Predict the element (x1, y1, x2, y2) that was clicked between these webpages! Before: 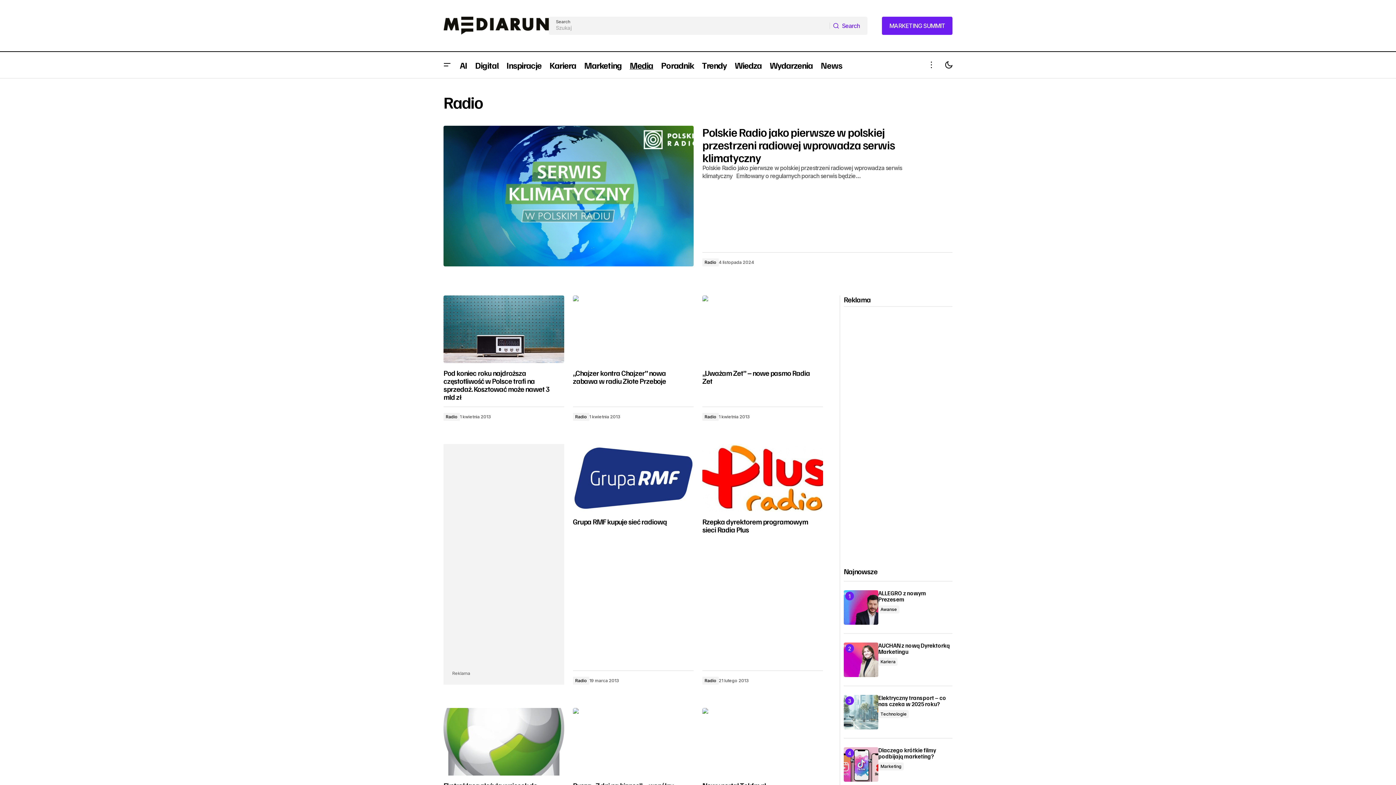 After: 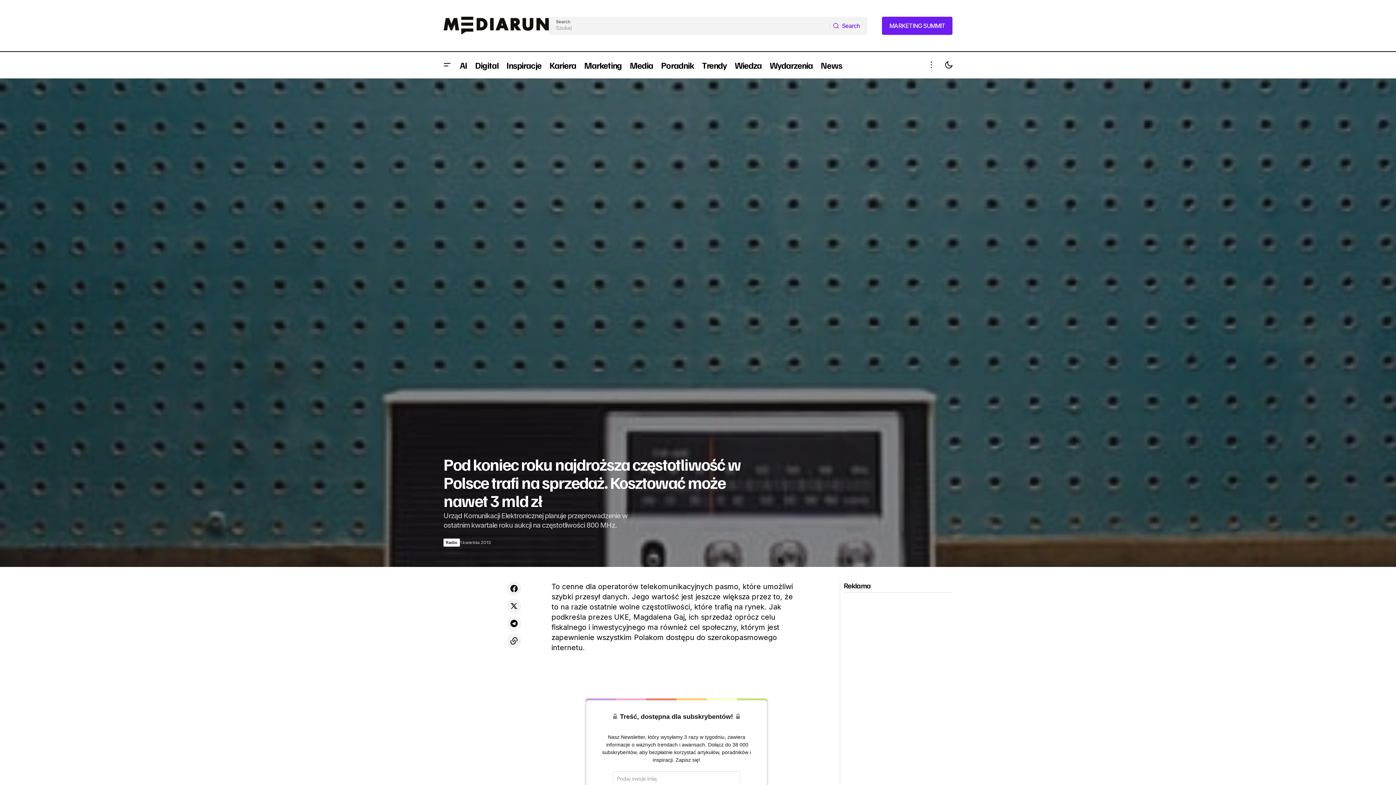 Action: bbox: (443, 295, 564, 363)